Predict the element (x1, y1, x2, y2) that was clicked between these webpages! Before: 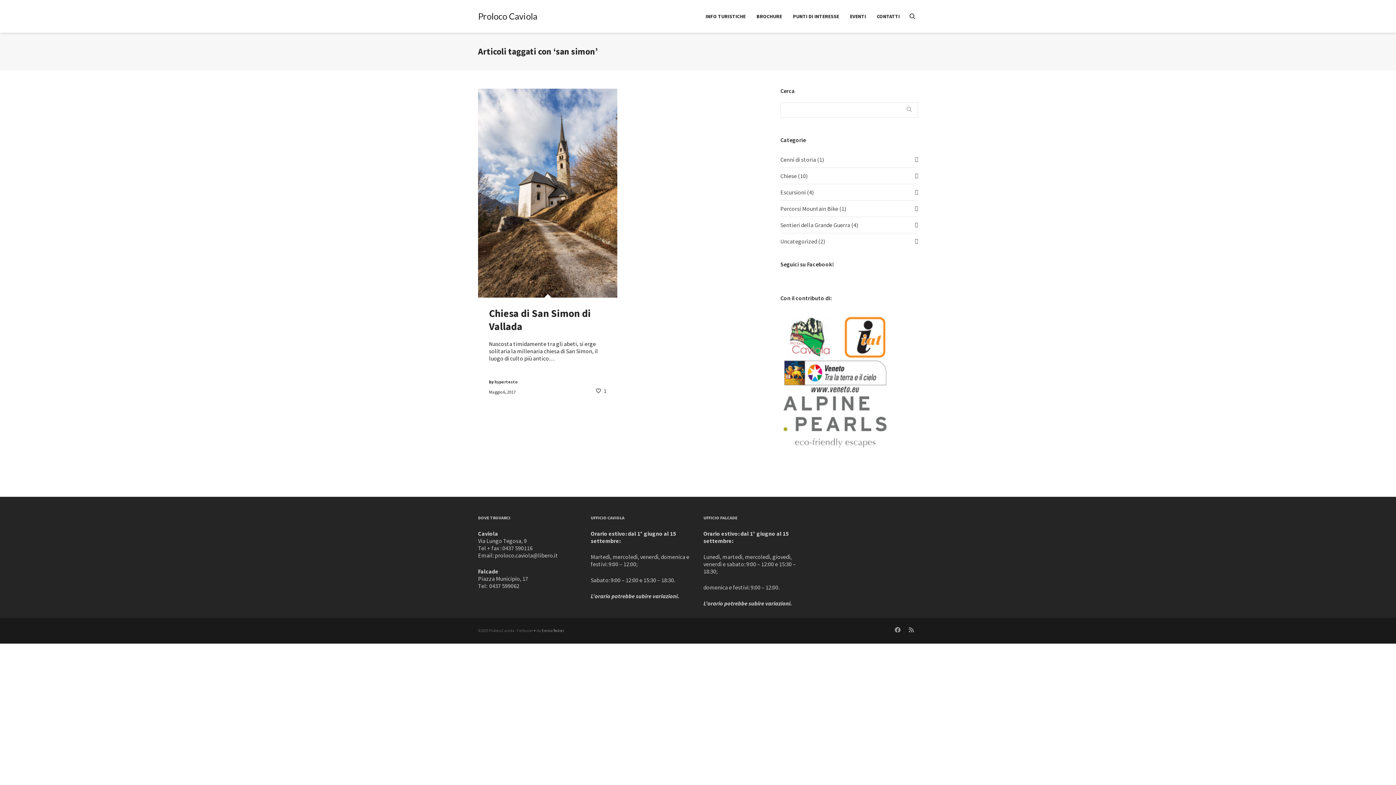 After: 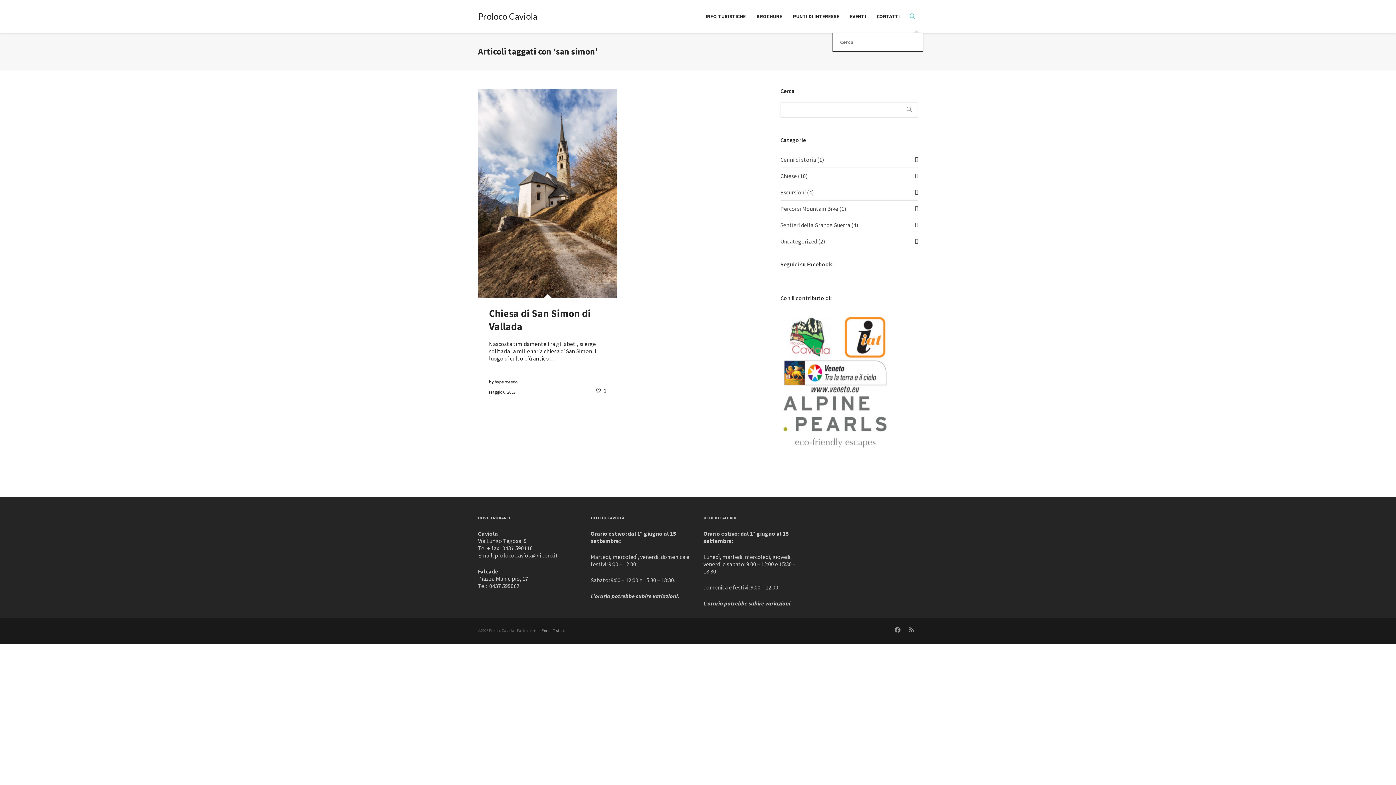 Action: bbox: (905, 0, 920, 32)